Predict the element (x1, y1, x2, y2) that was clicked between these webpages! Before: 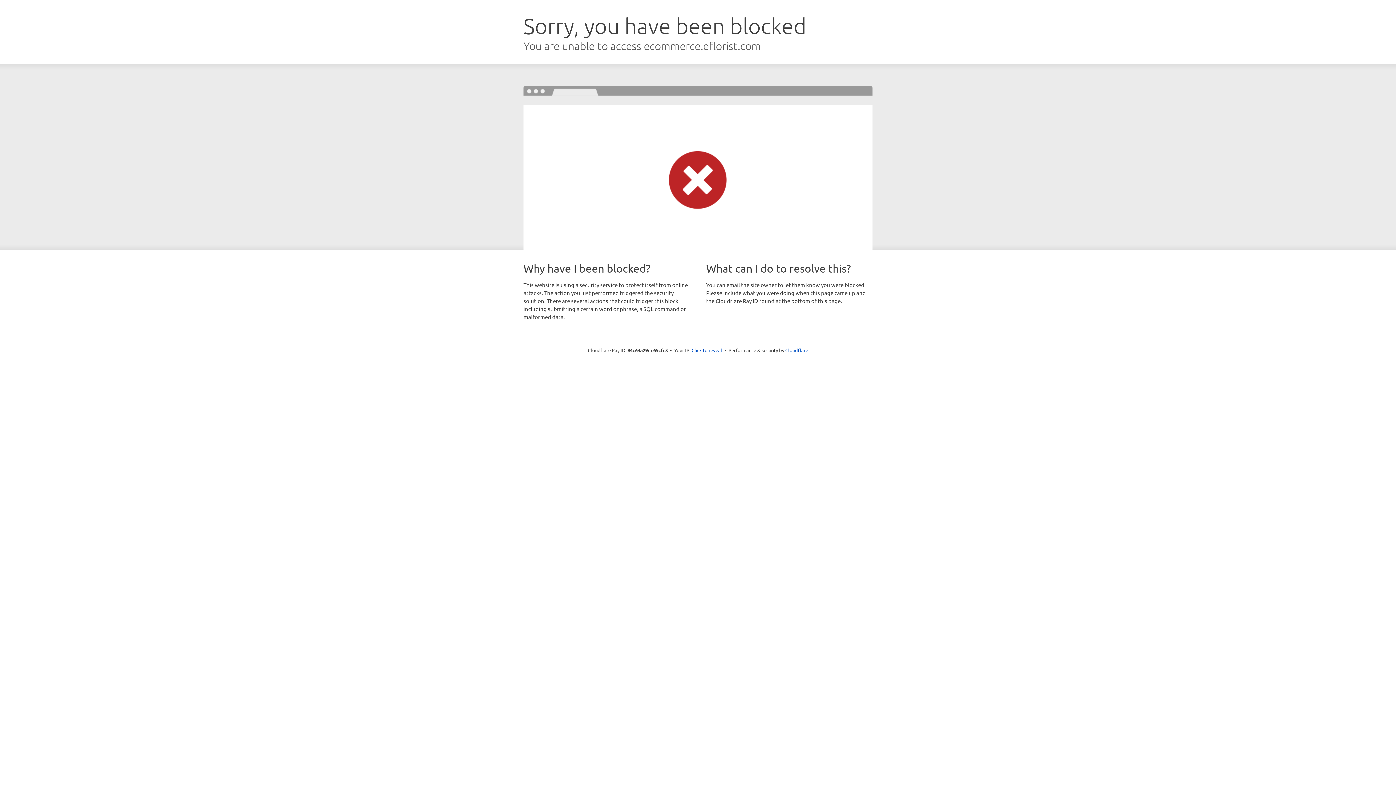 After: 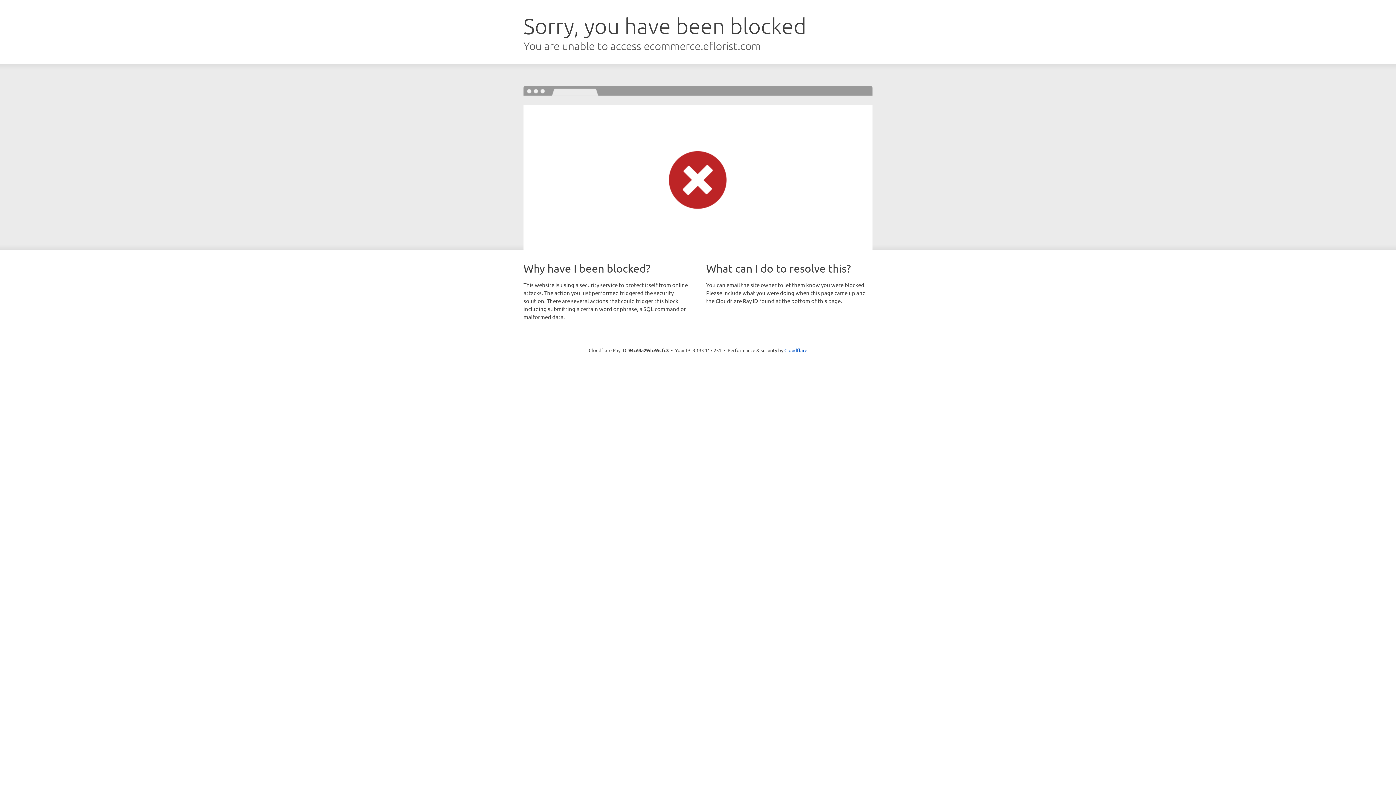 Action: label: Click to reveal bbox: (691, 346, 722, 353)